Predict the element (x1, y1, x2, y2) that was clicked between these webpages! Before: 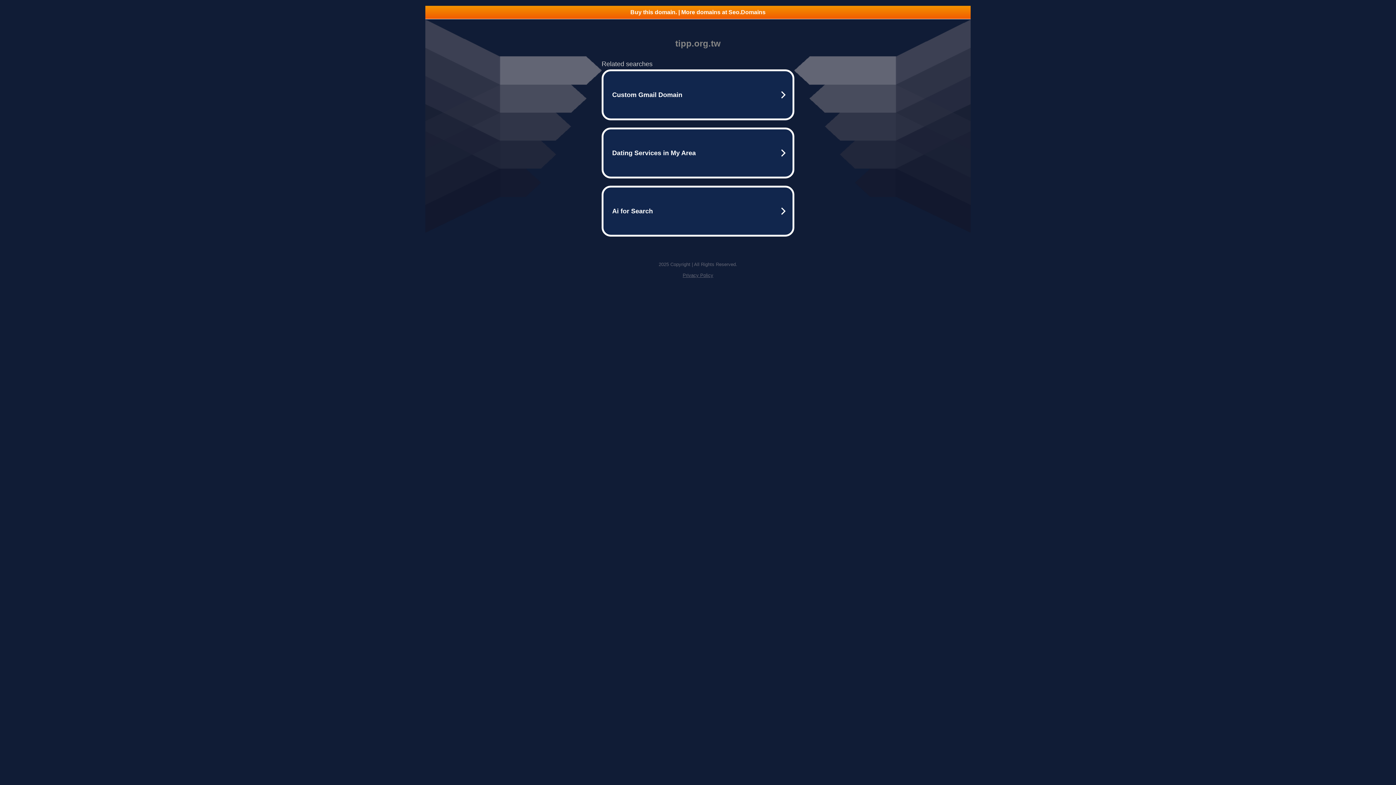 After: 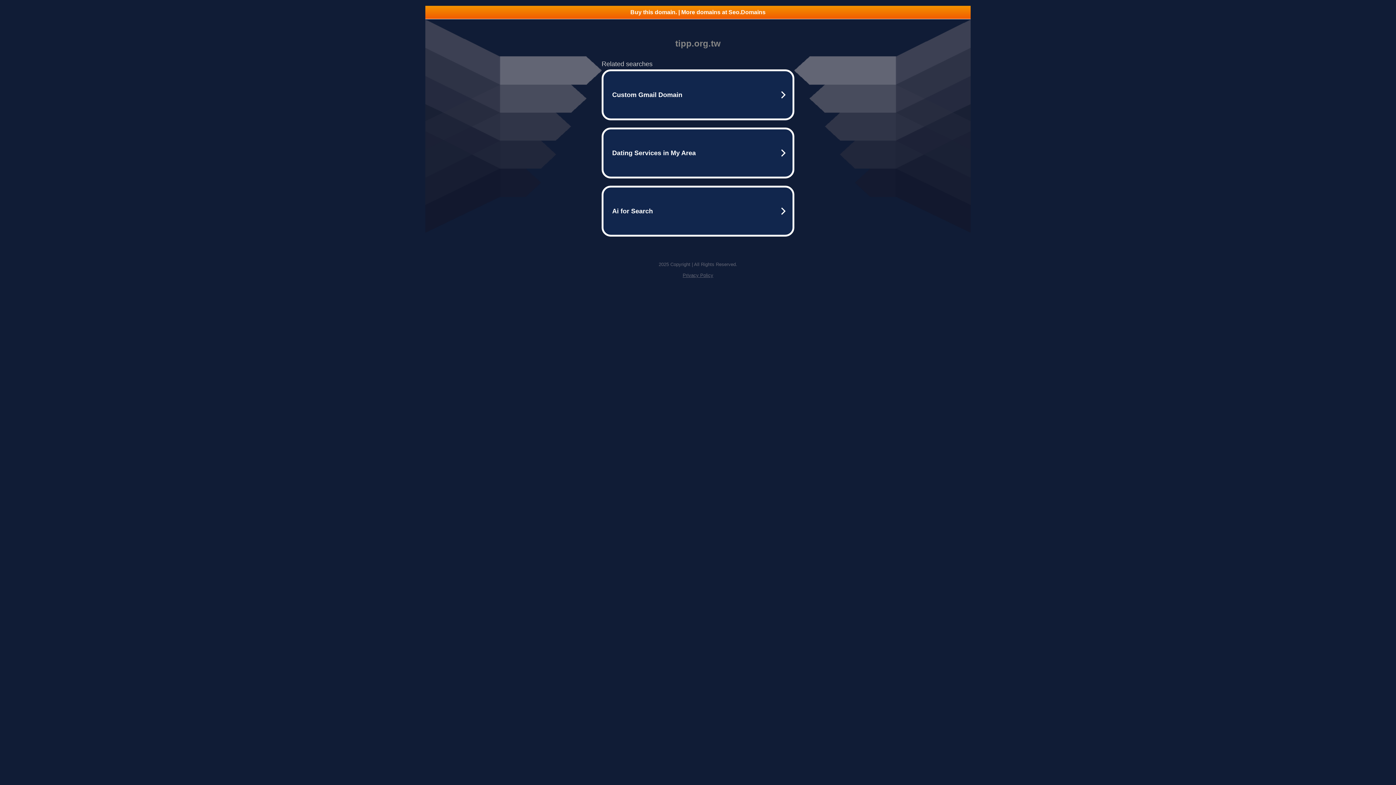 Action: bbox: (682, 272, 713, 278) label: Privacy Policy